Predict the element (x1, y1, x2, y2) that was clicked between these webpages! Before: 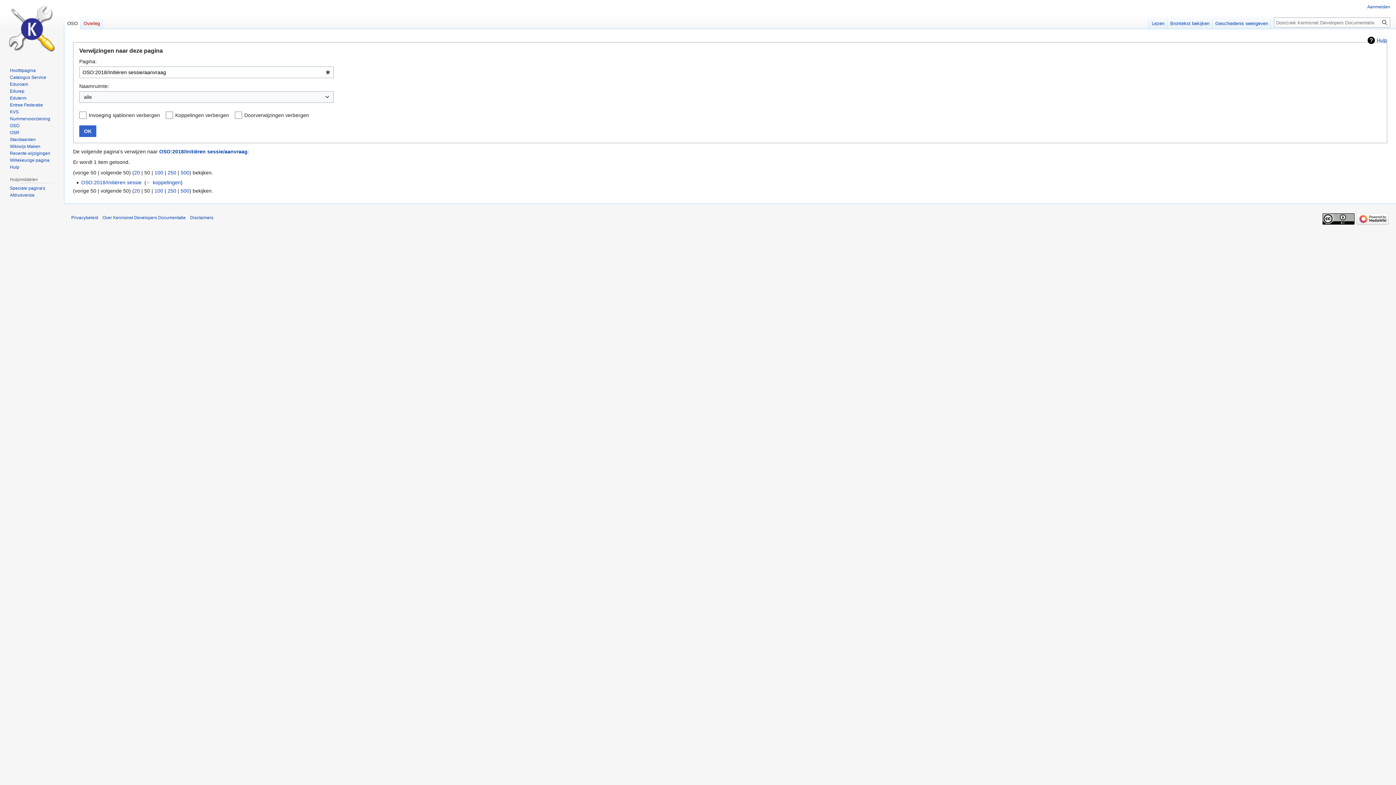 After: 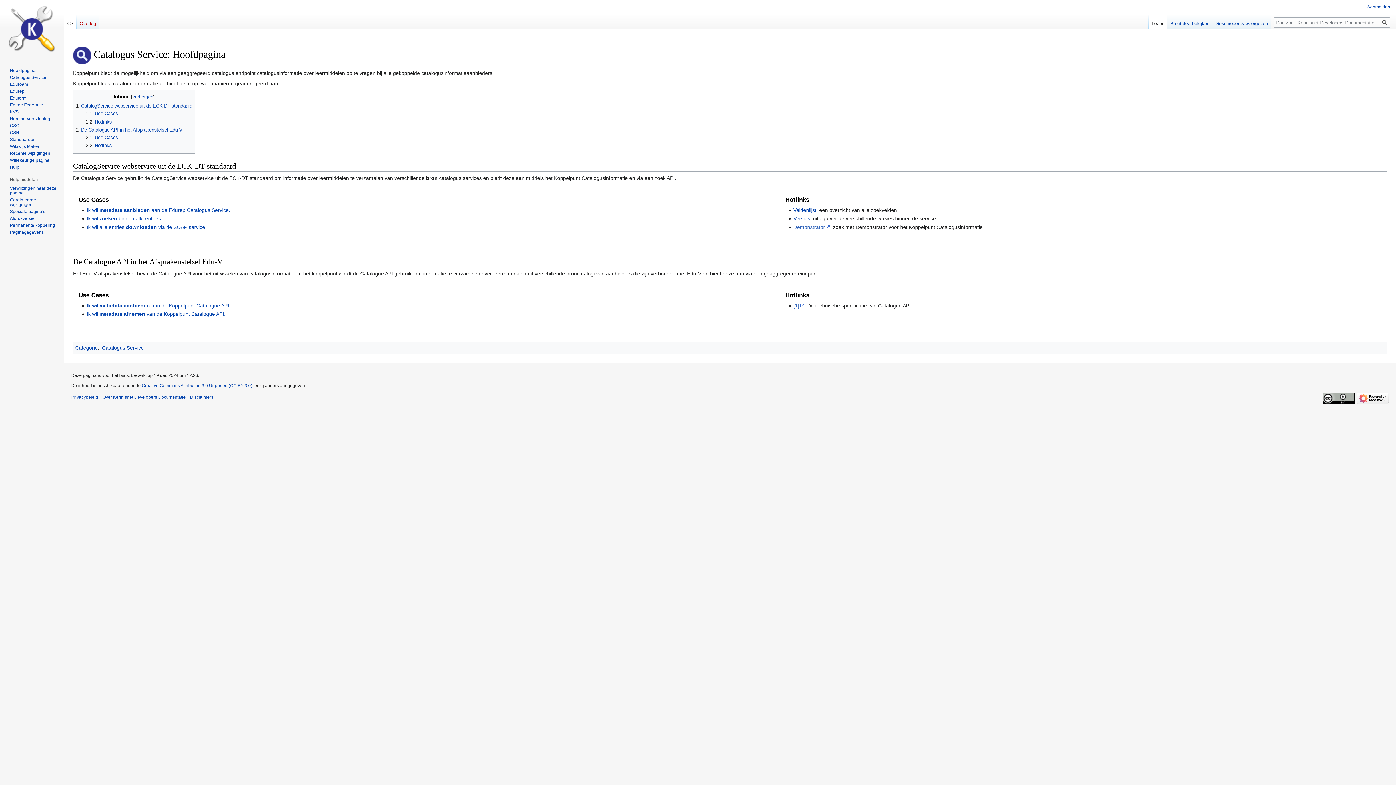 Action: label: Catalogus Service bbox: (9, 74, 46, 79)